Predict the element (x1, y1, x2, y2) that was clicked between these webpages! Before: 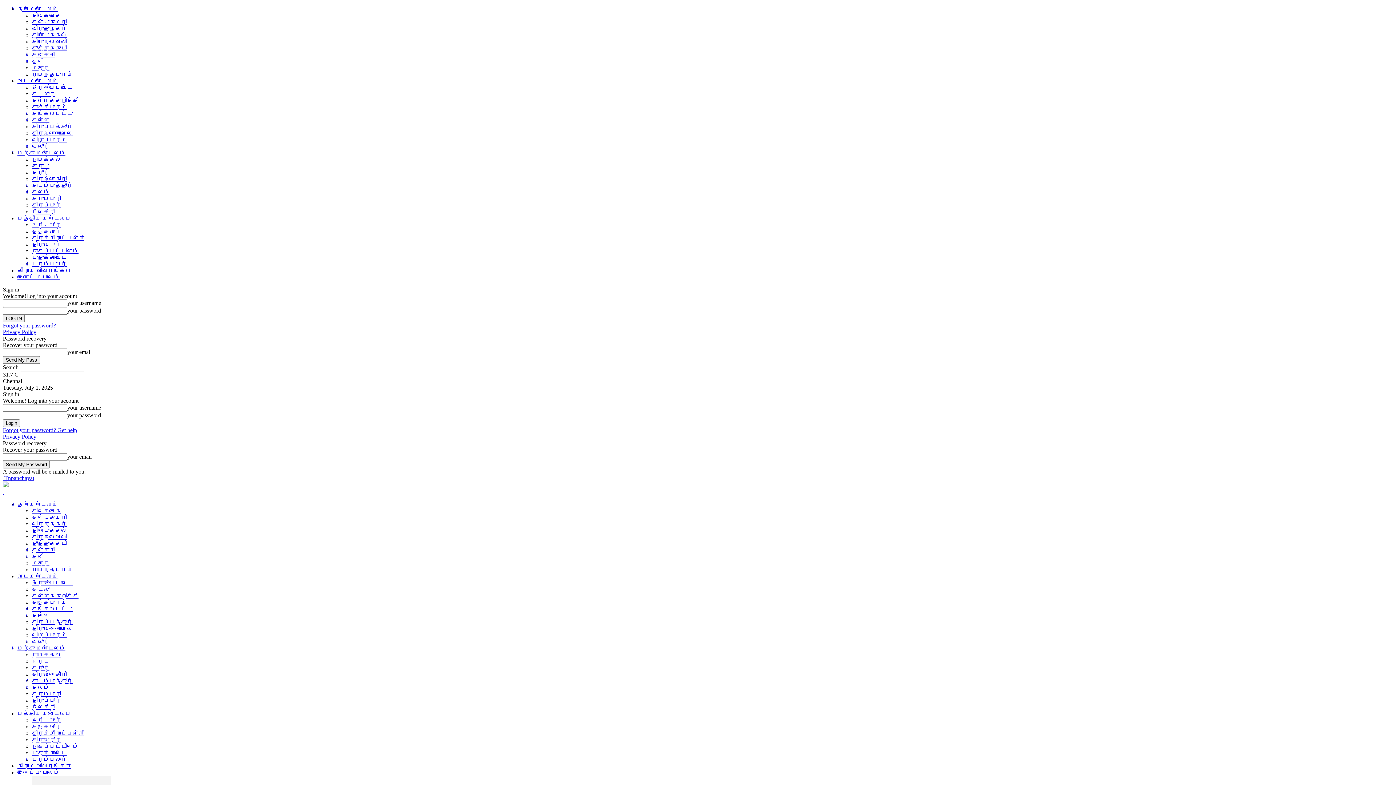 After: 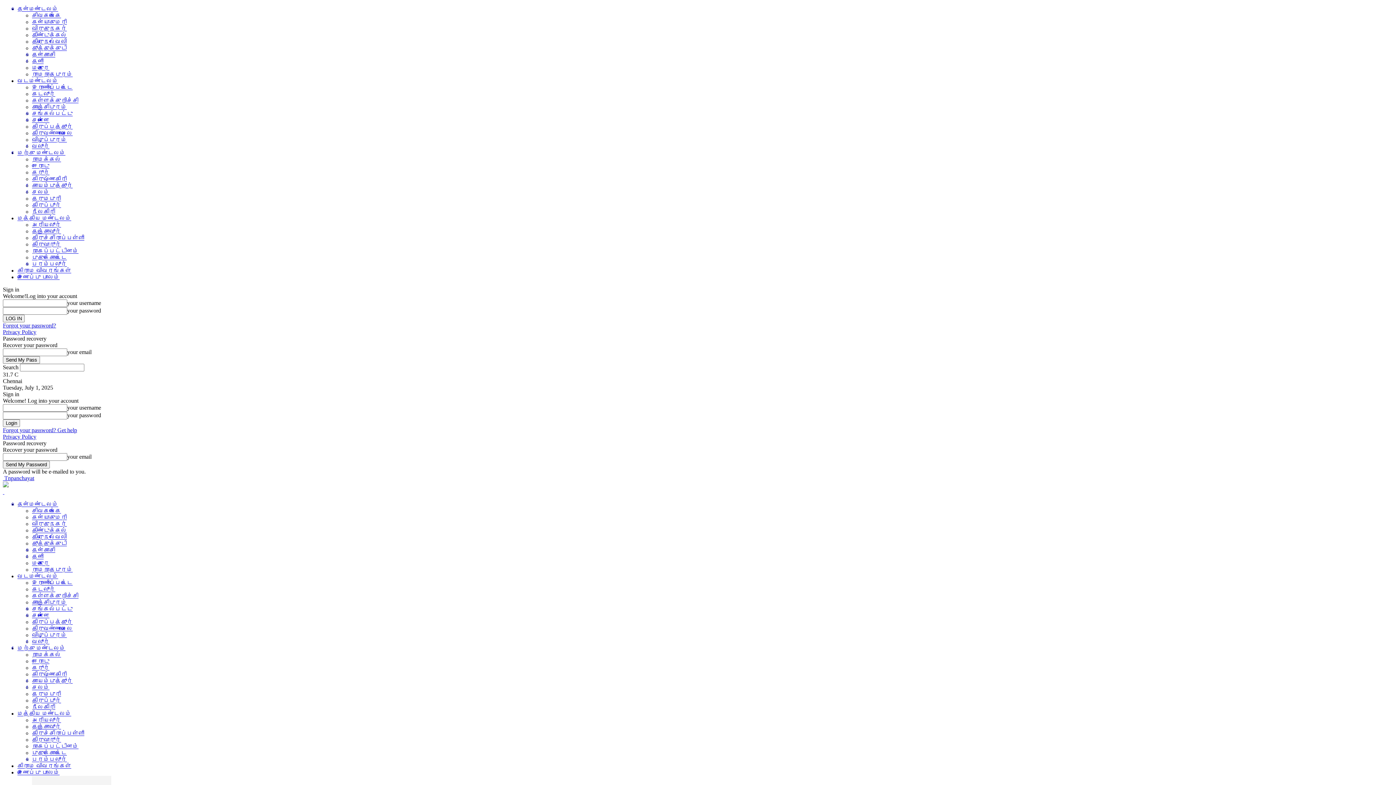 Action: label: கிராம விவரங்கள் bbox: (17, 267, 71, 273)